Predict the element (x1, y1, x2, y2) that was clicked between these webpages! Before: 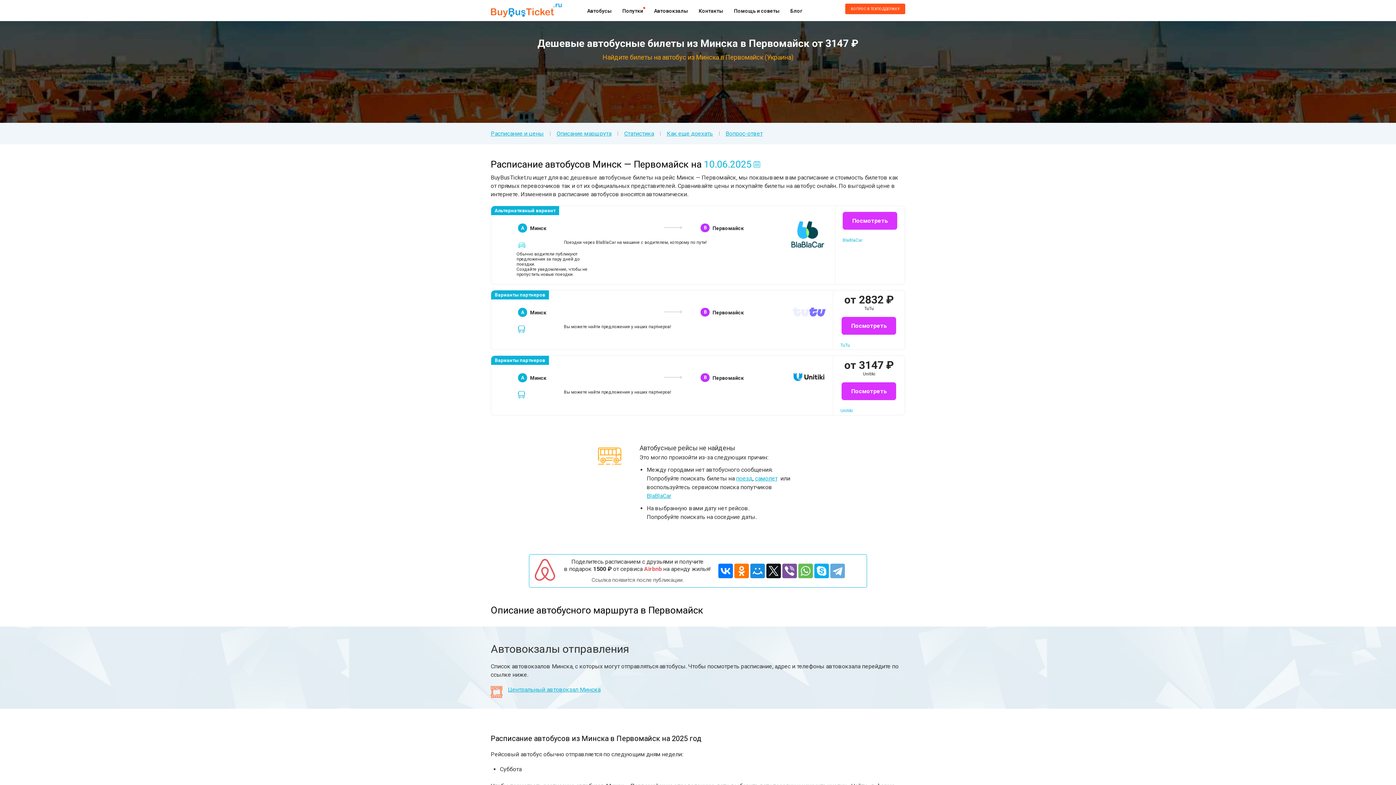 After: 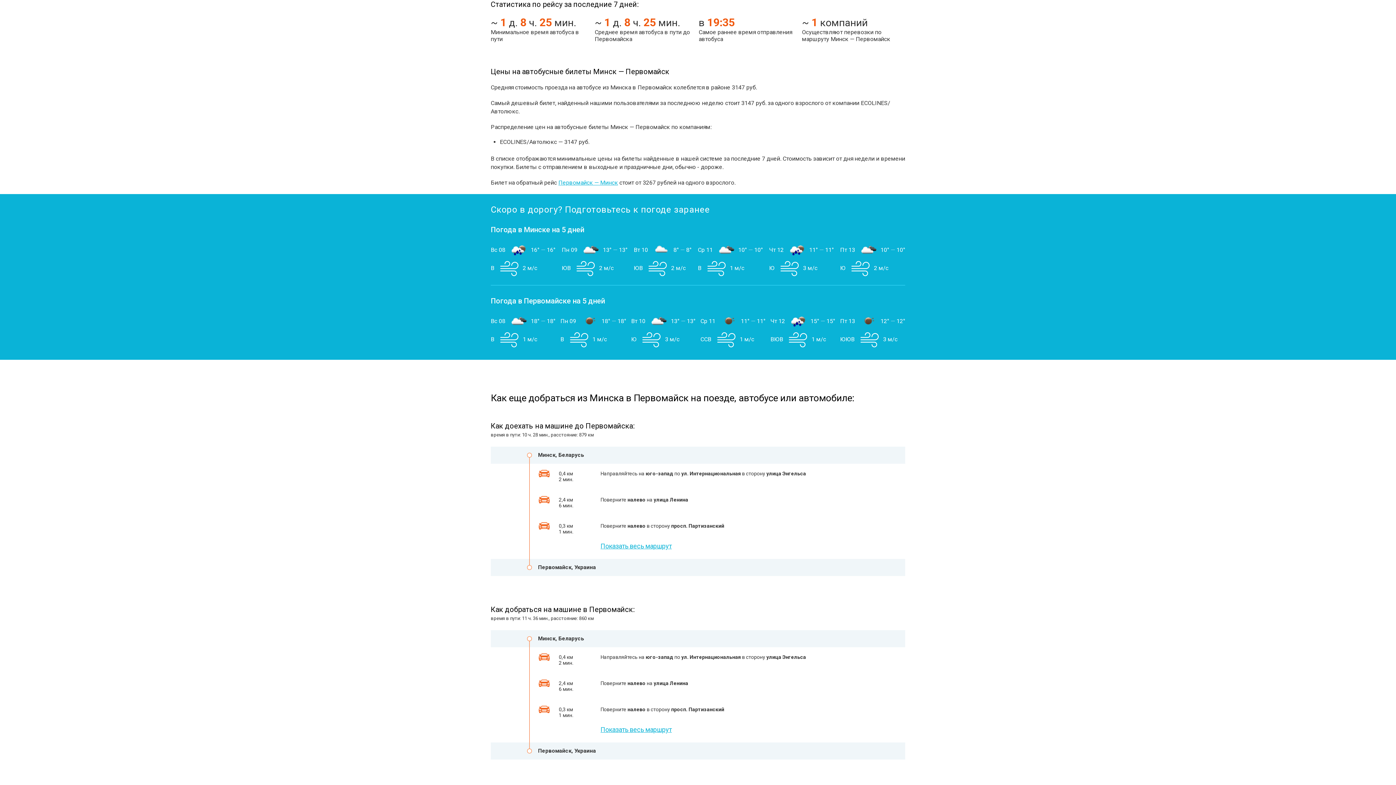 Action: bbox: (624, 130, 654, 137) label: Статистика